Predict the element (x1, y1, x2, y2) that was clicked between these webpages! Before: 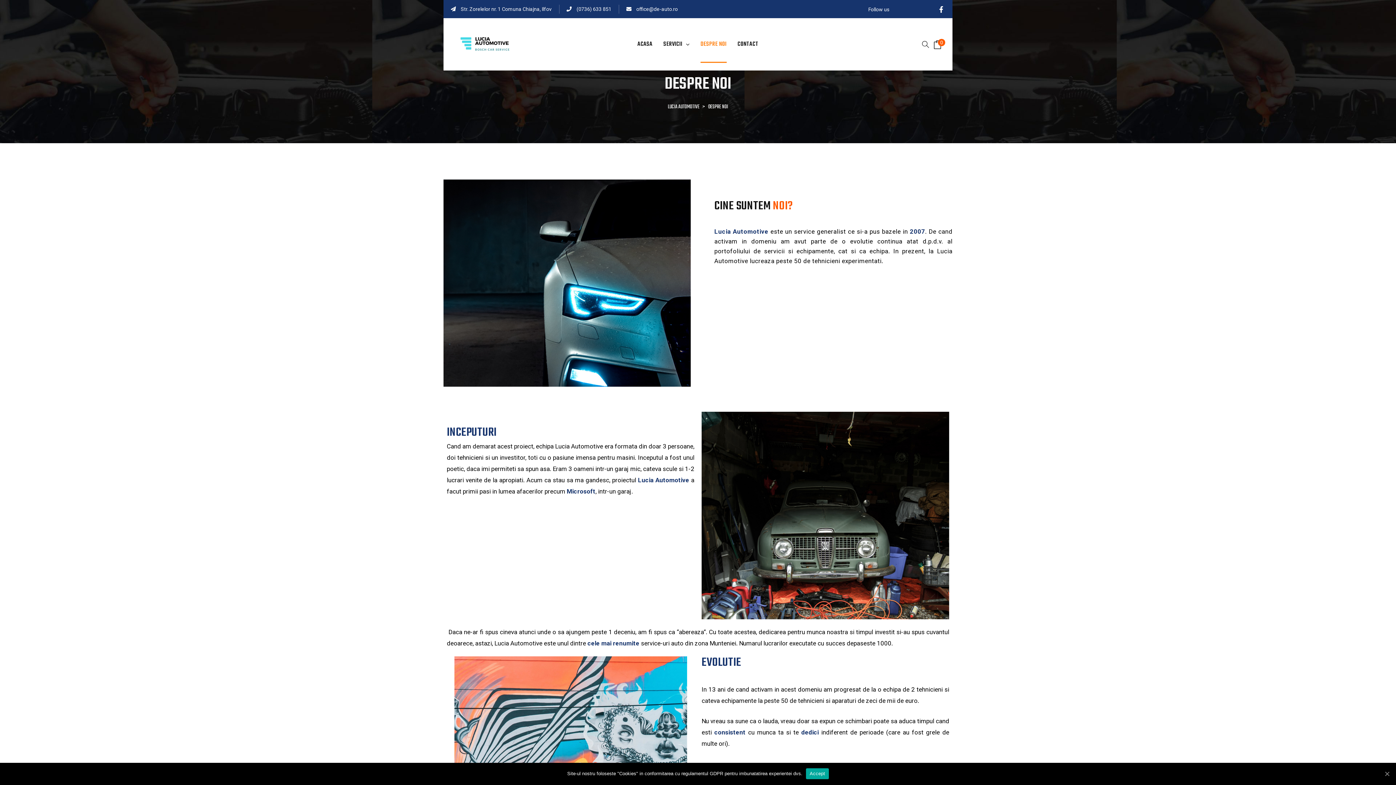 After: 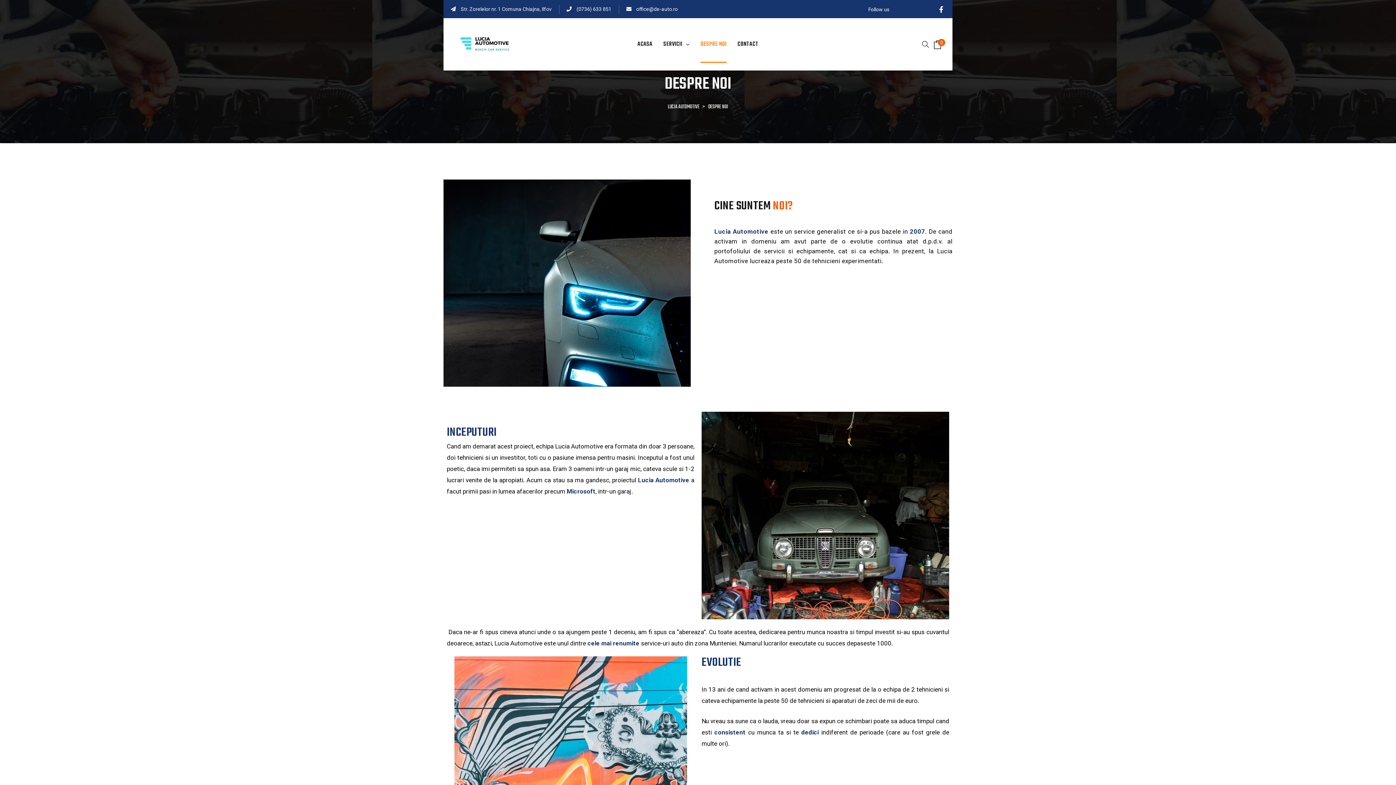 Action: label: Accept bbox: (1383, 770, 1390, 777)